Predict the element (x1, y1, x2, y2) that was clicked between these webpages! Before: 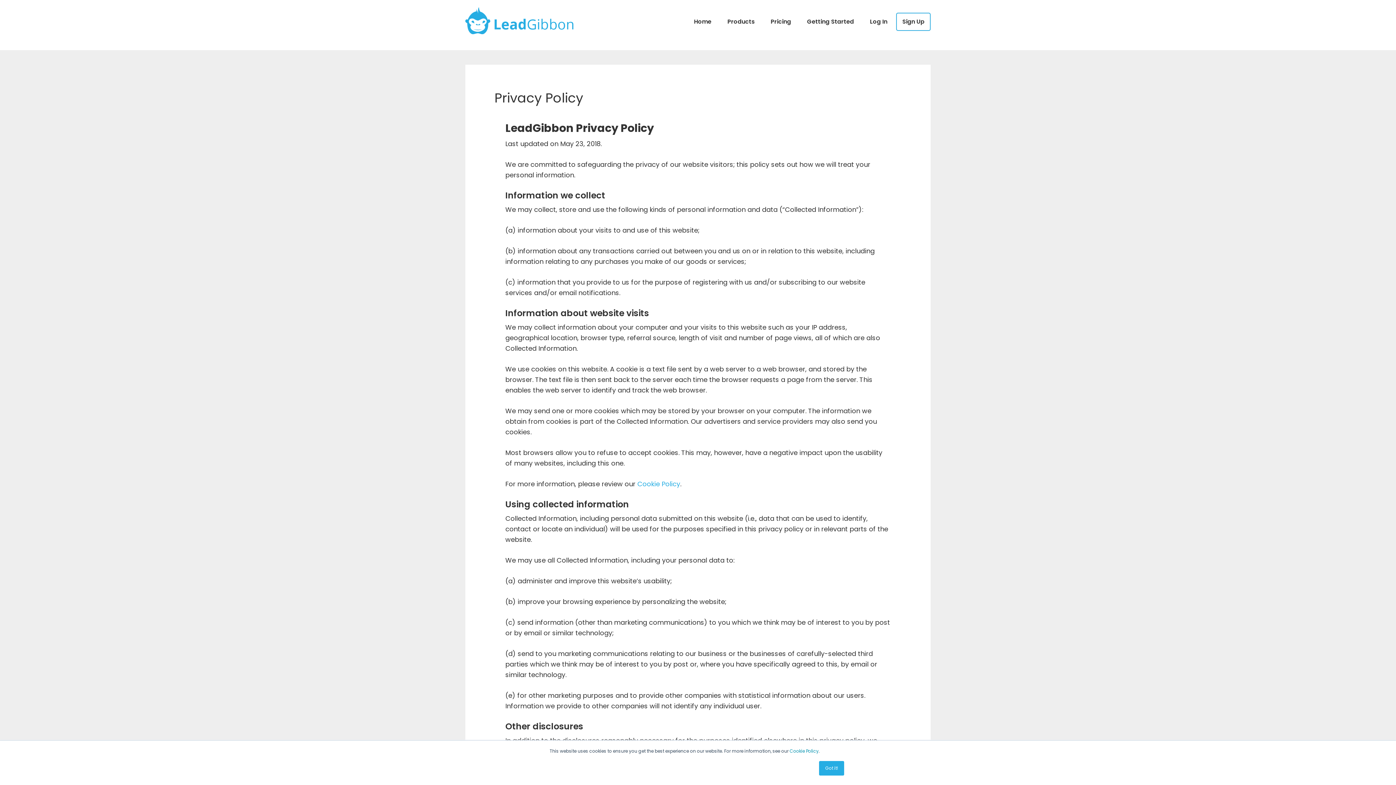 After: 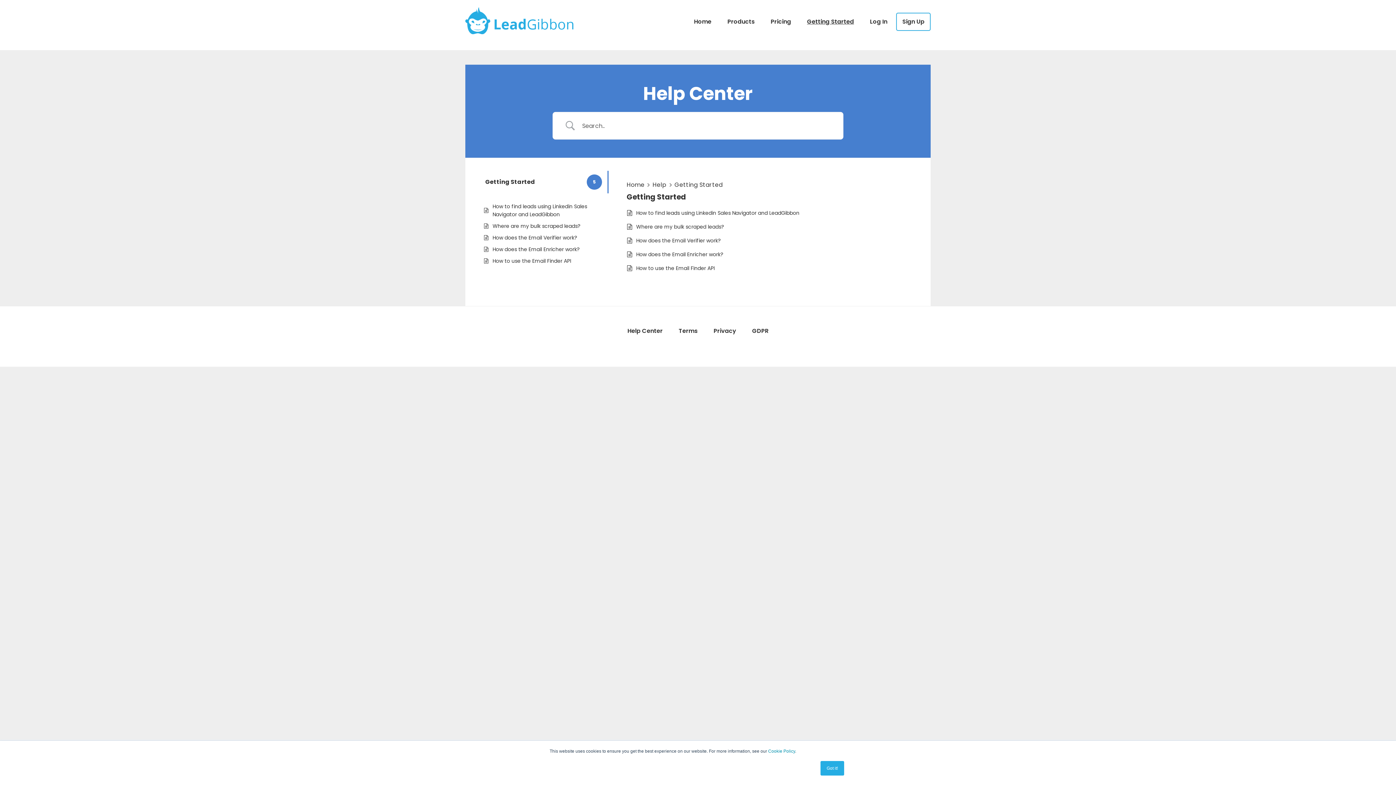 Action: bbox: (800, 7, 861, 36) label: Getting Started